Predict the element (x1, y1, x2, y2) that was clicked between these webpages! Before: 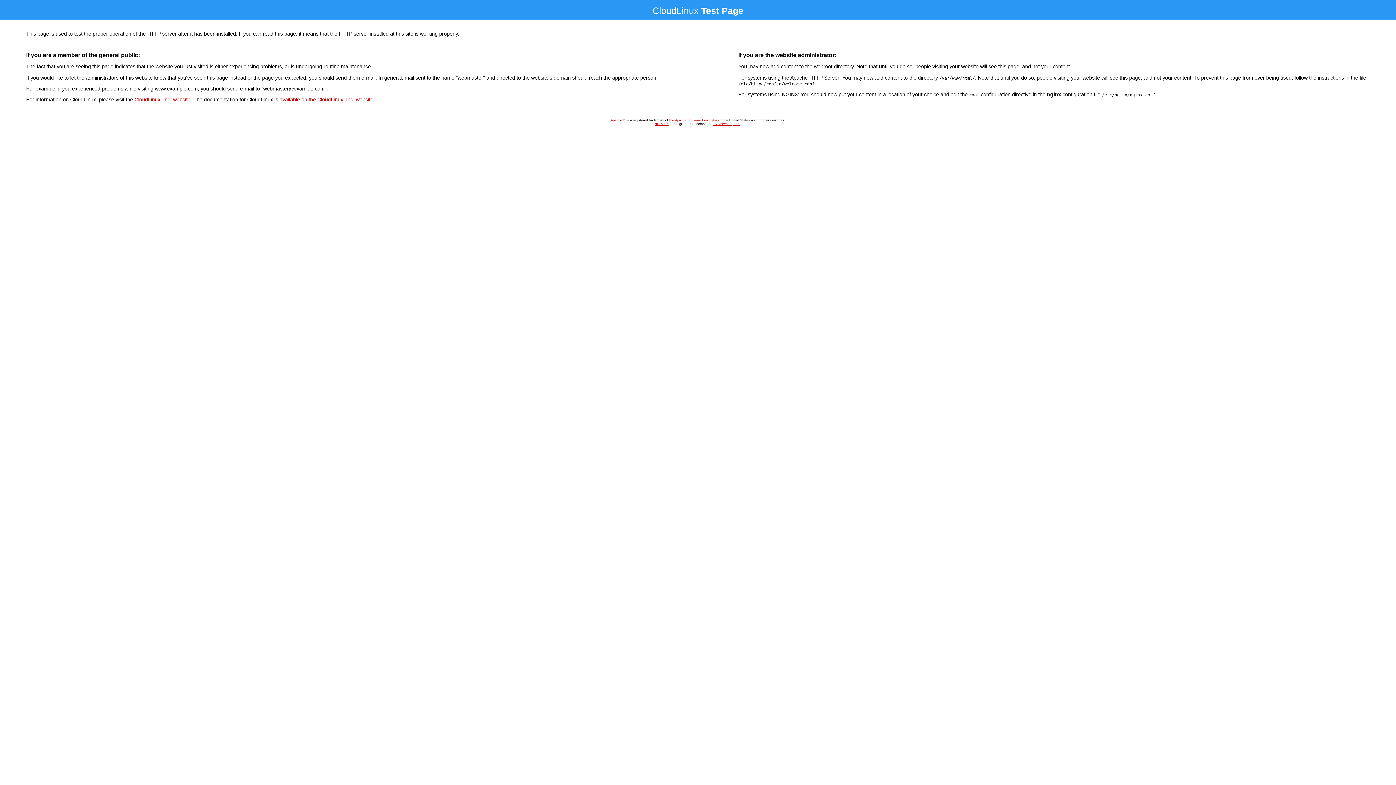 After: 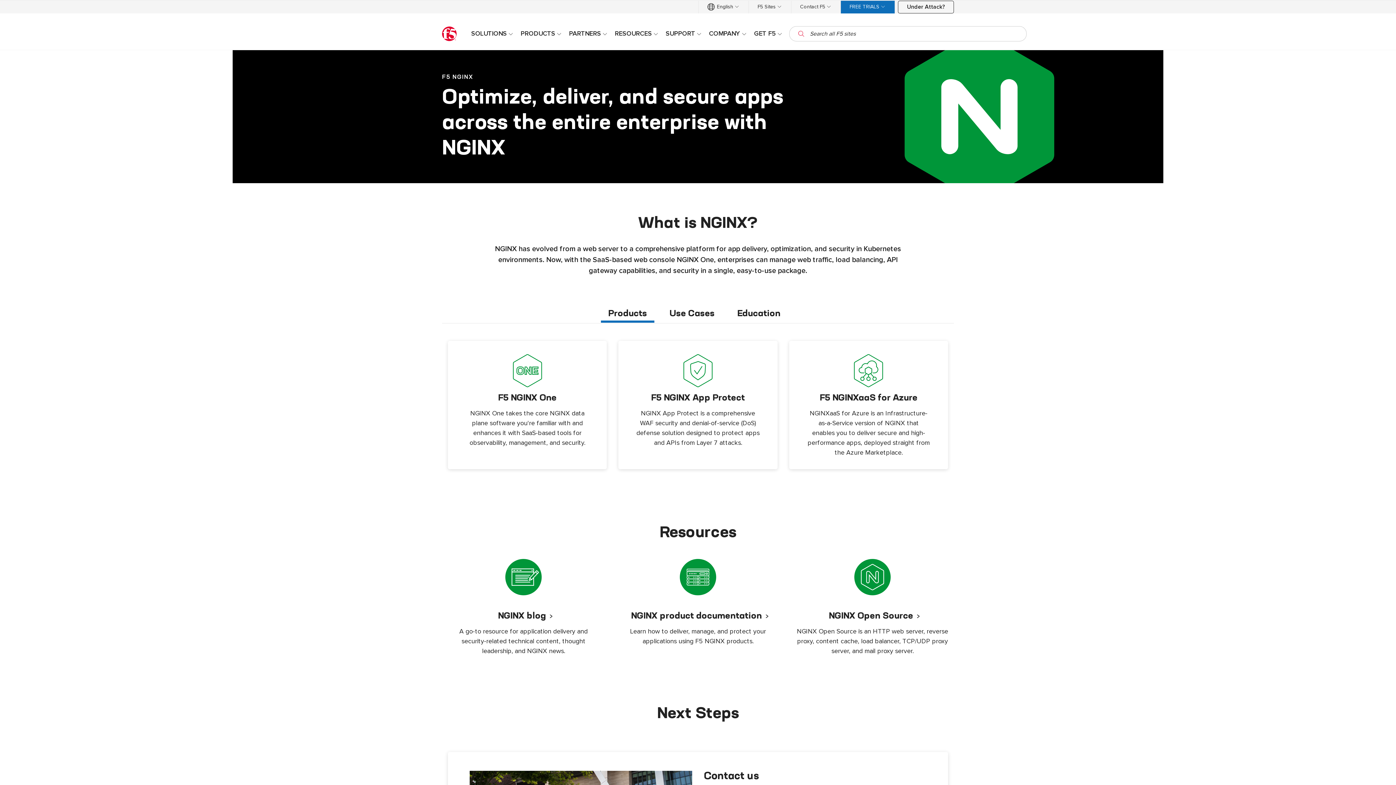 Action: label: NGINX™ bbox: (654, 122, 668, 125)